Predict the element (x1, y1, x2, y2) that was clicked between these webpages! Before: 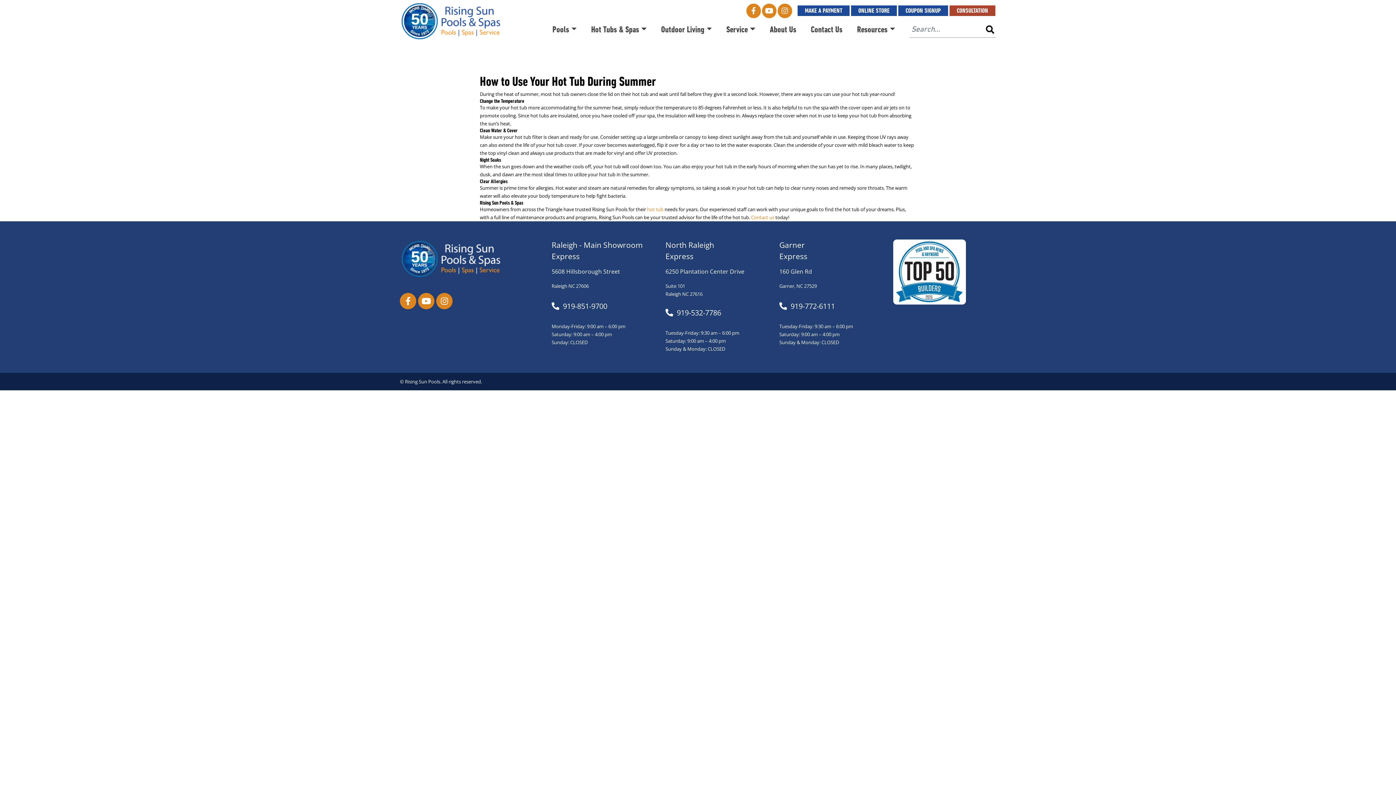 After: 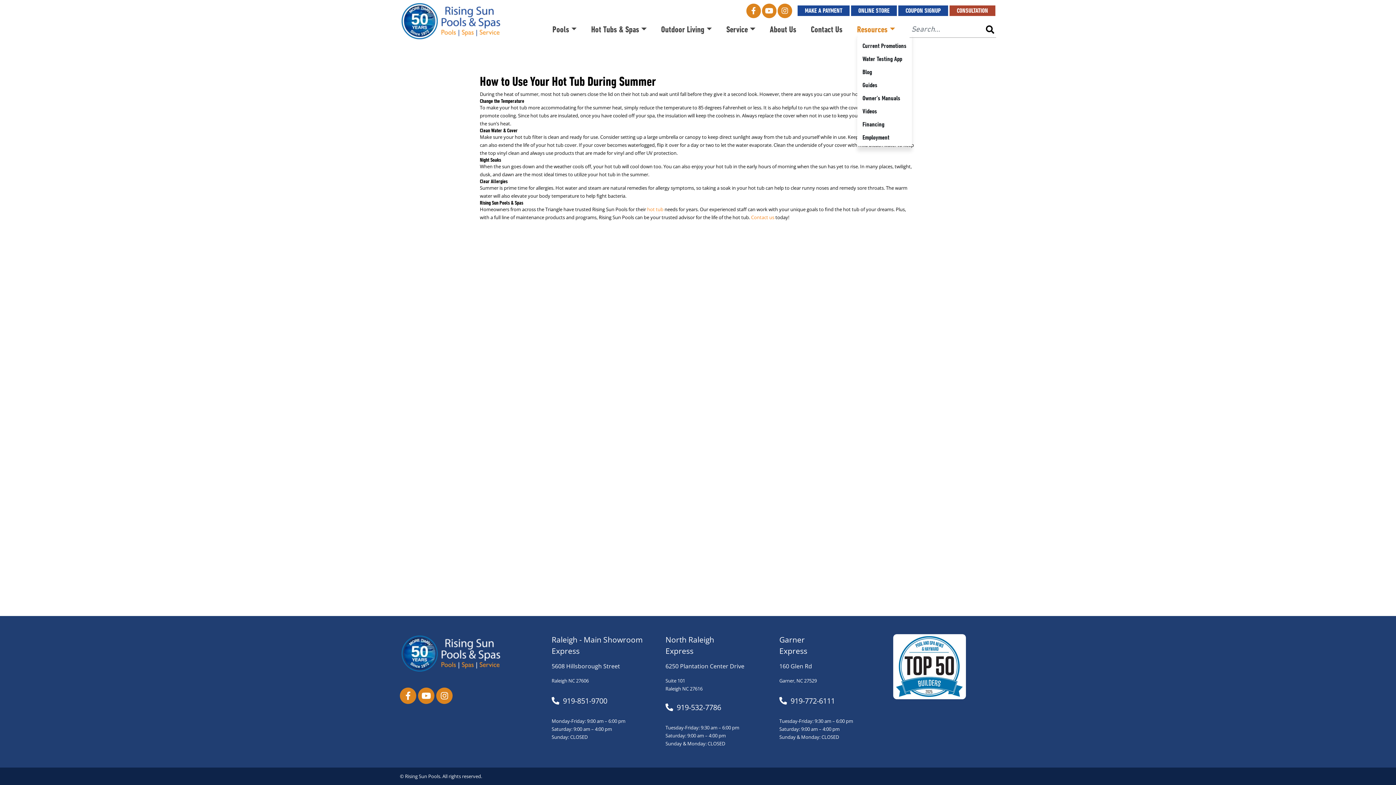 Action: label: Resources bbox: (857, 26, 895, 32)